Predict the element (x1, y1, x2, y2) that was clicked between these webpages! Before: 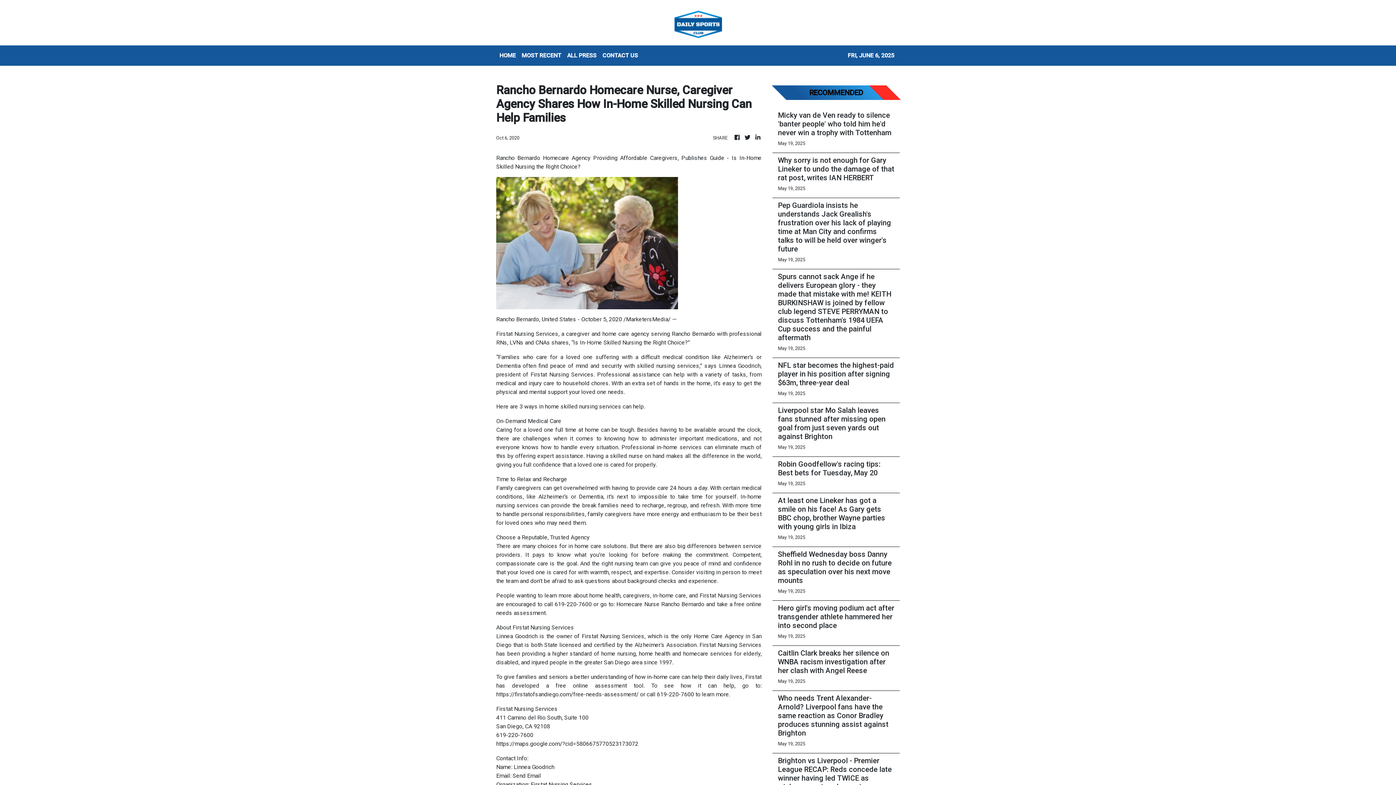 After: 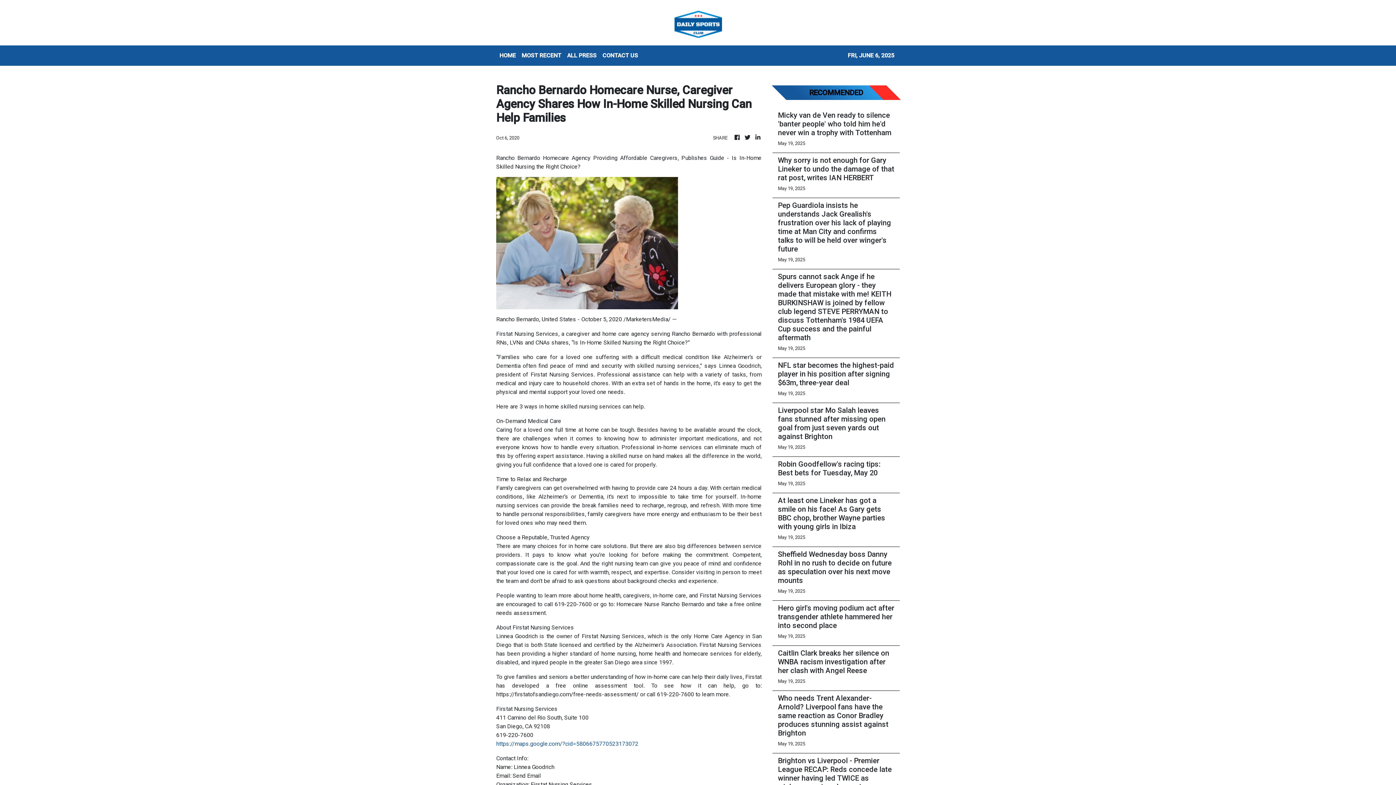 Action: bbox: (496, 740, 638, 747) label: https://maps.google.com/?cid=5806675770523173072